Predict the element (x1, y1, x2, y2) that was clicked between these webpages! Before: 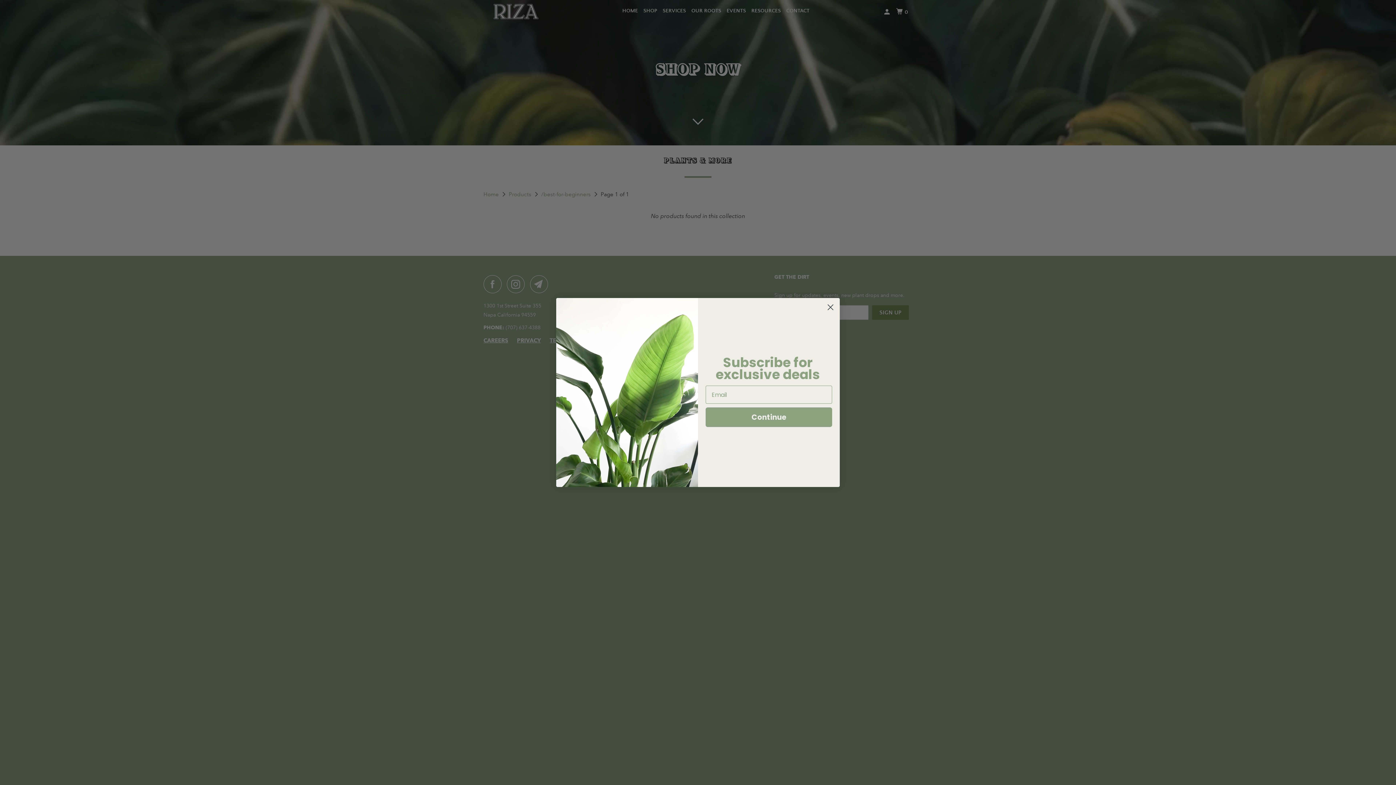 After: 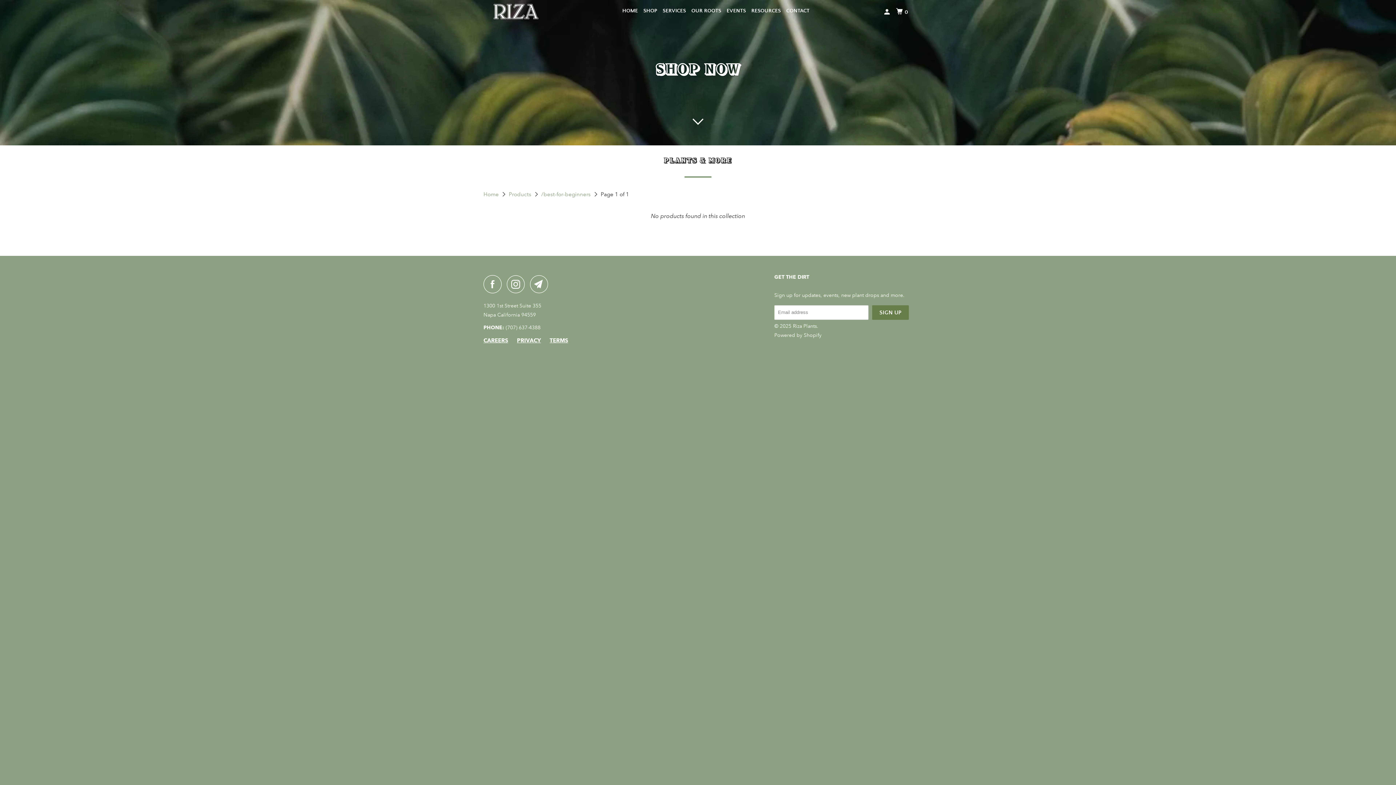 Action: bbox: (824, 301, 837, 313) label: Close dialog